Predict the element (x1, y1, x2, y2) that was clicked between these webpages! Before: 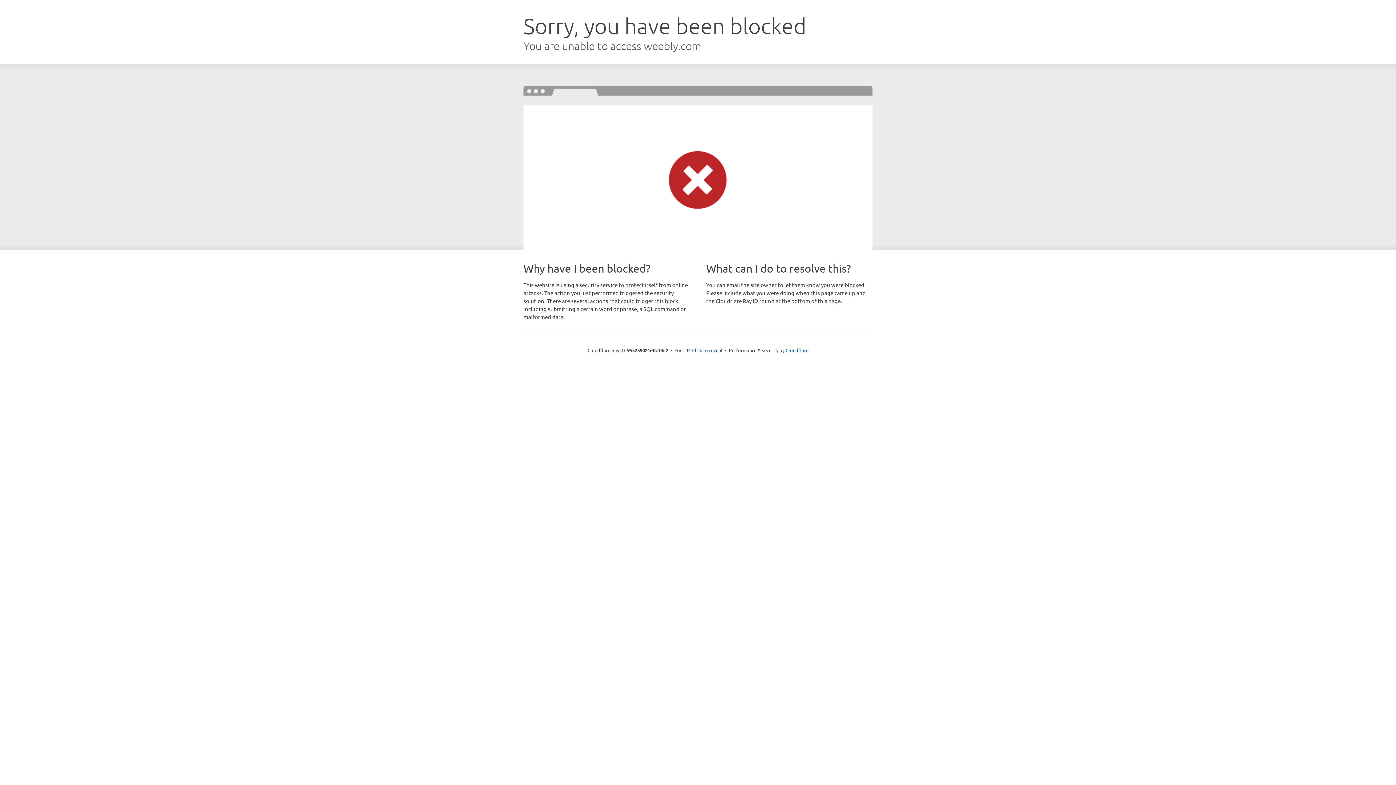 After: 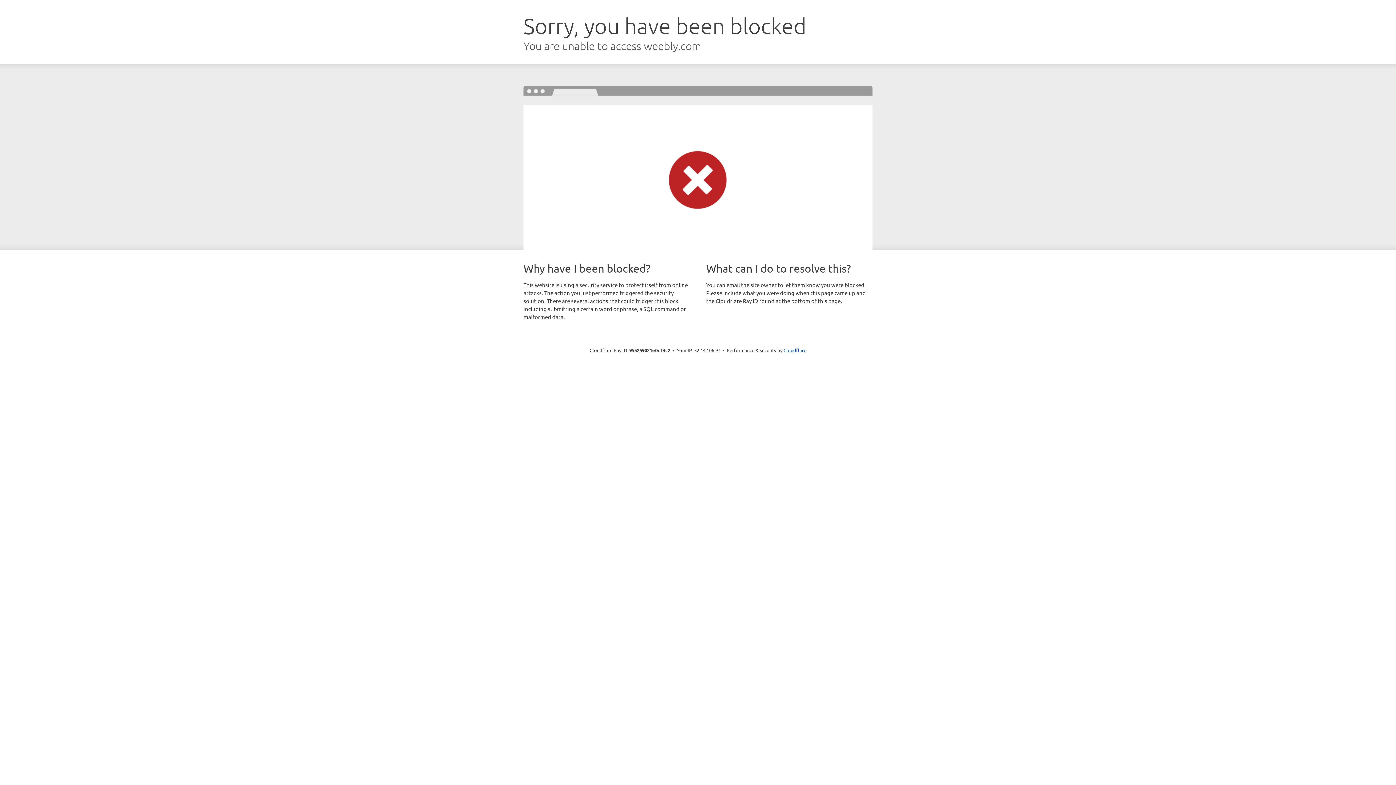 Action: bbox: (692, 346, 722, 353) label: Click to reveal